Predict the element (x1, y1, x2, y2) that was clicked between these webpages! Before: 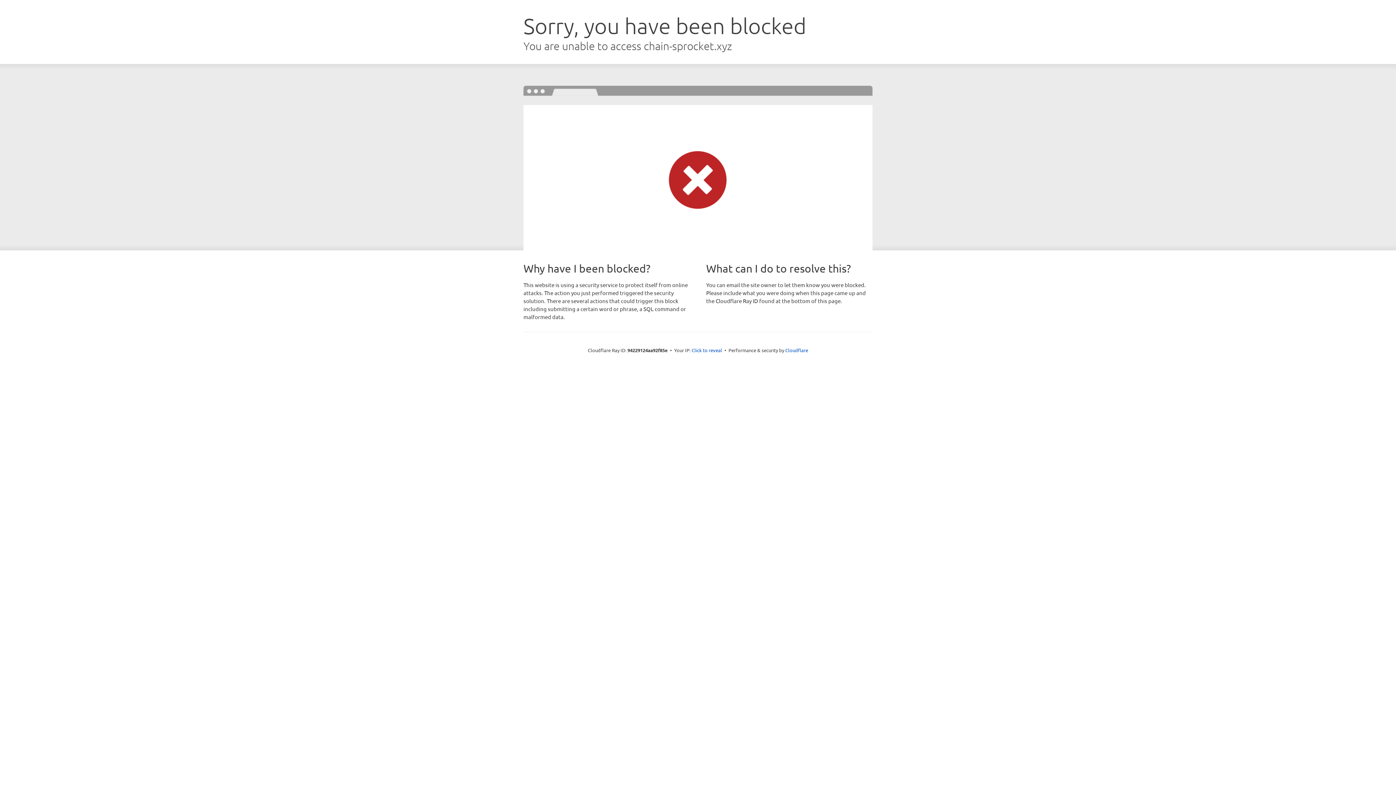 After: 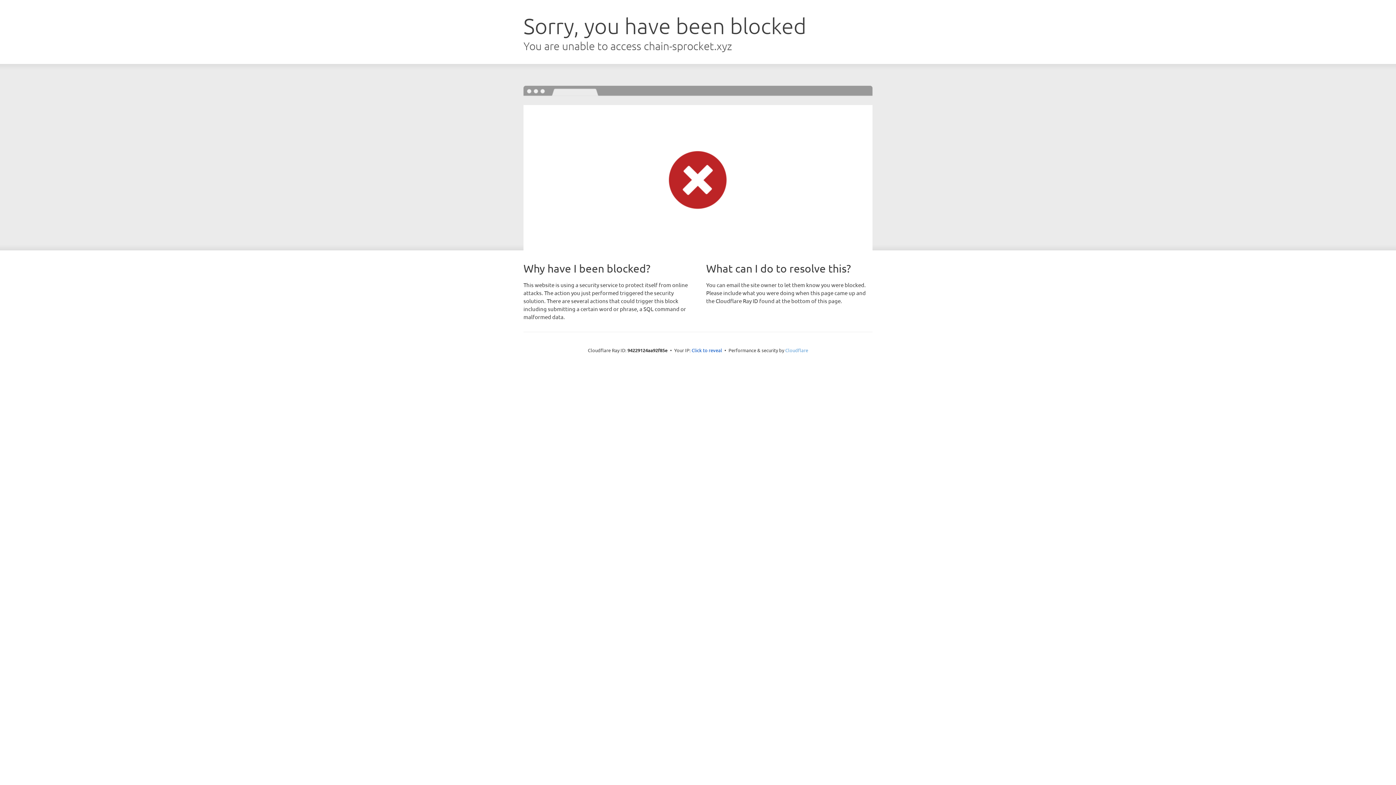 Action: bbox: (785, 347, 808, 353) label: Cloudflare